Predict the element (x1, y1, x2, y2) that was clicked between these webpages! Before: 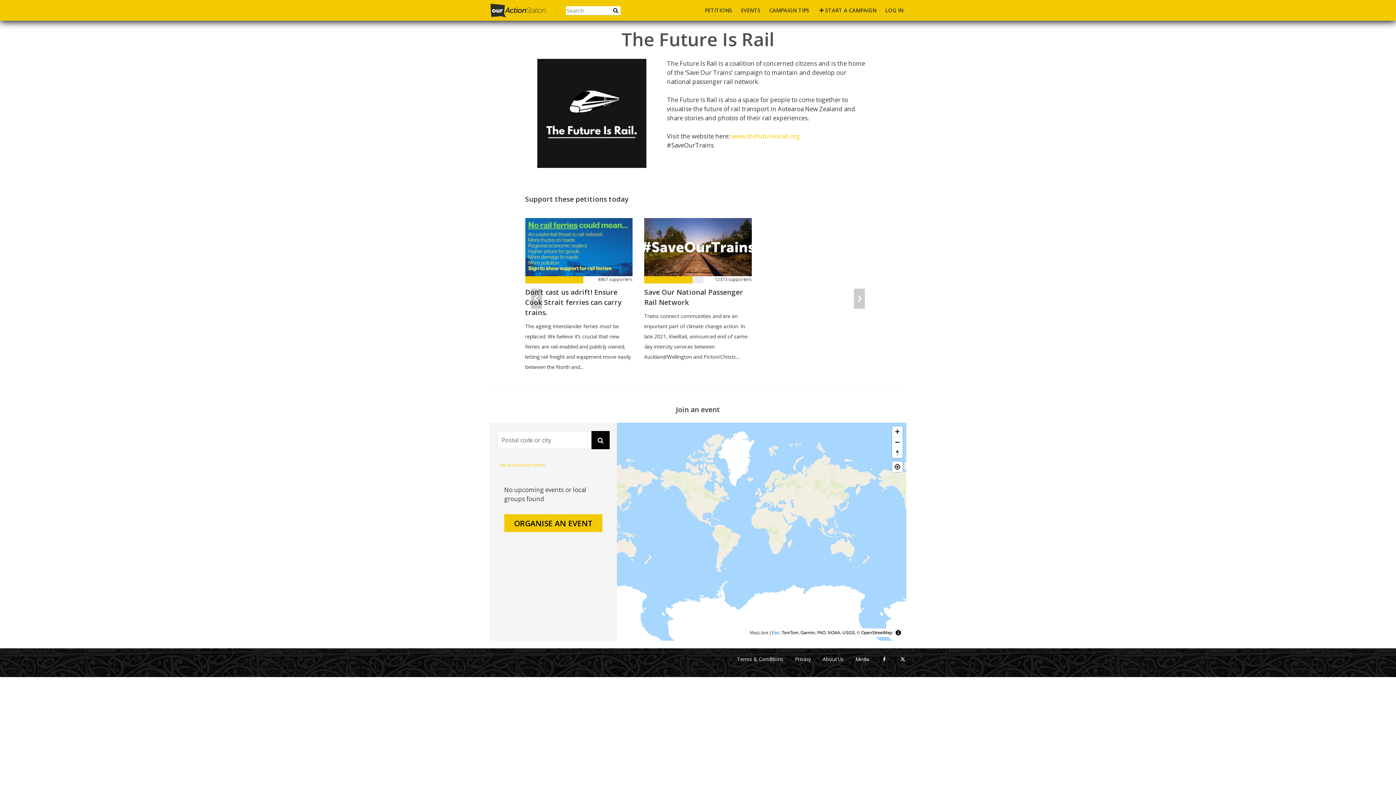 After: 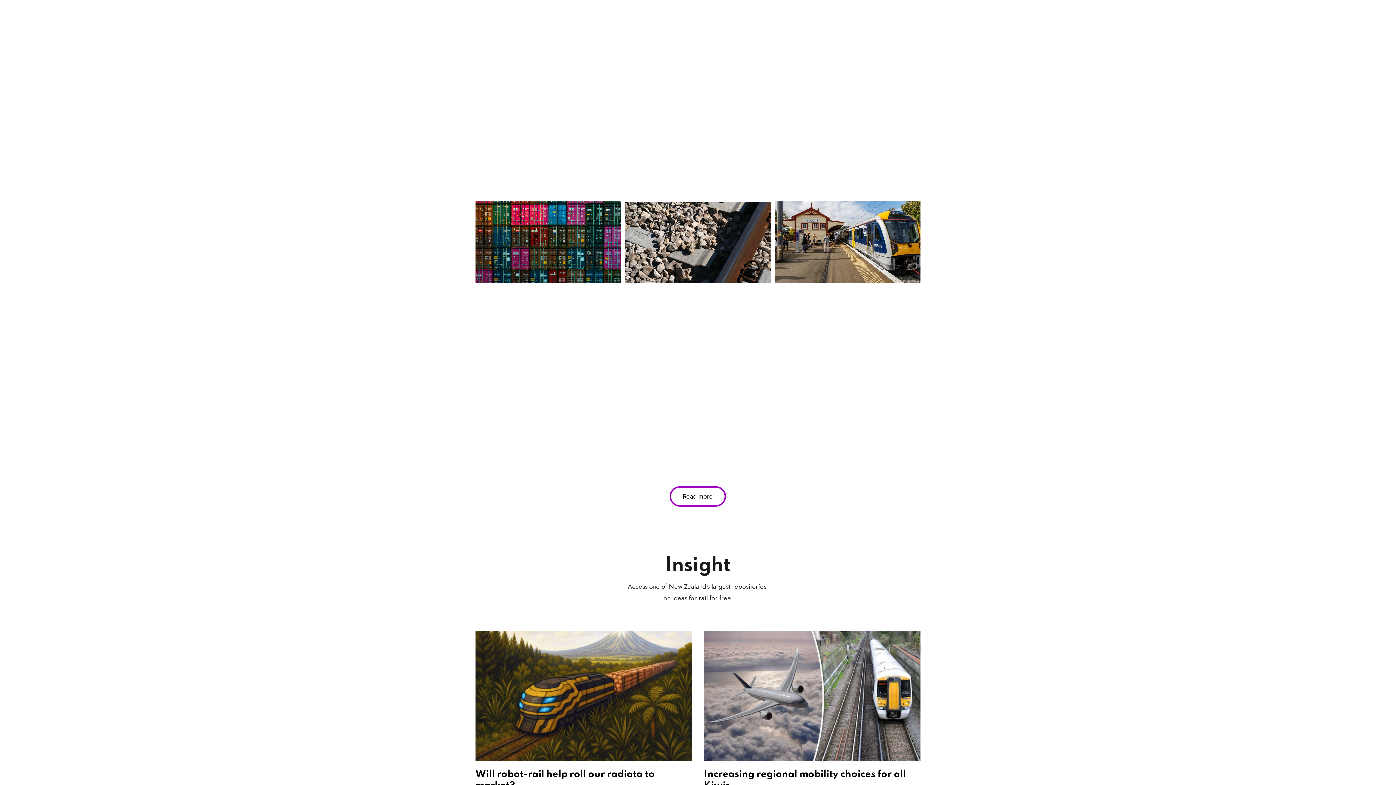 Action: label: www.thefutureisrail.org bbox: (731, 132, 800, 140)